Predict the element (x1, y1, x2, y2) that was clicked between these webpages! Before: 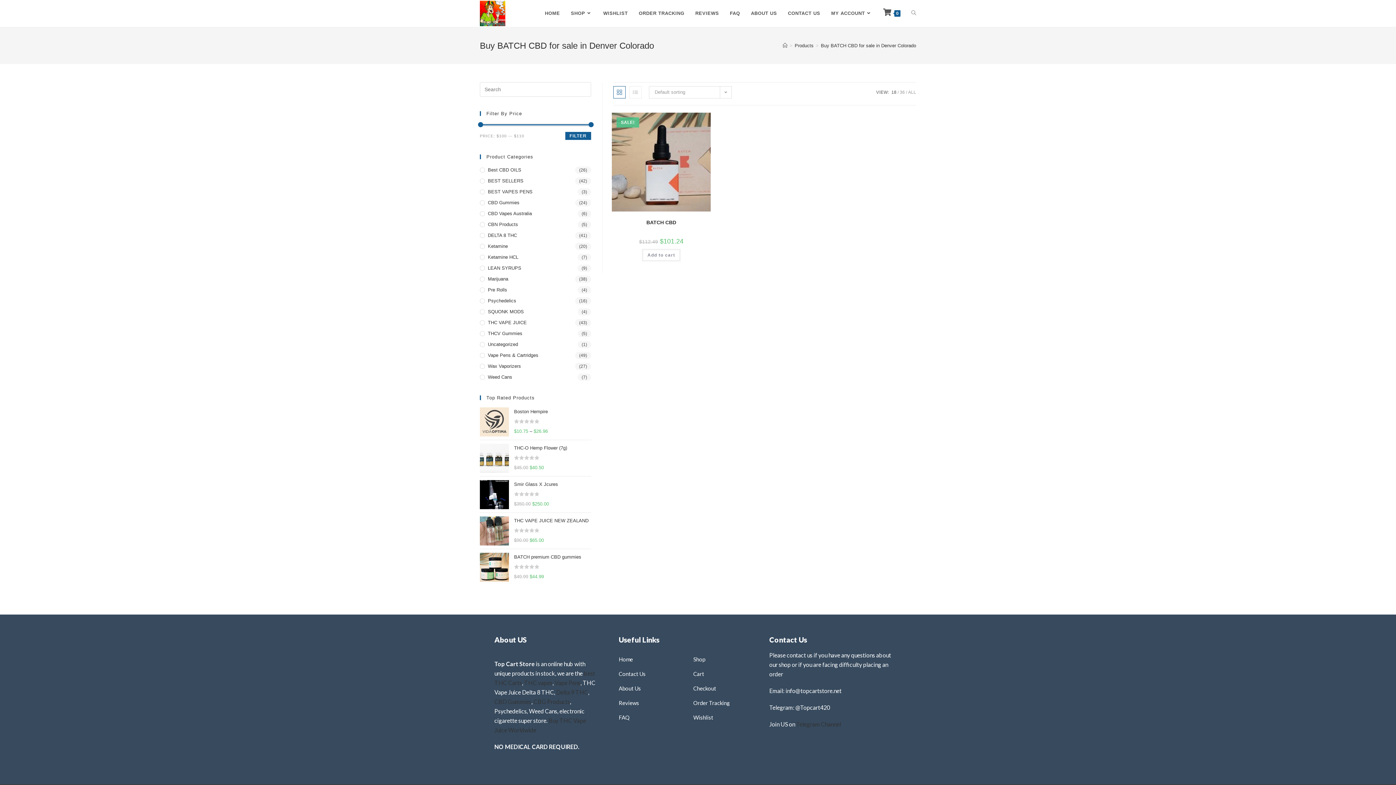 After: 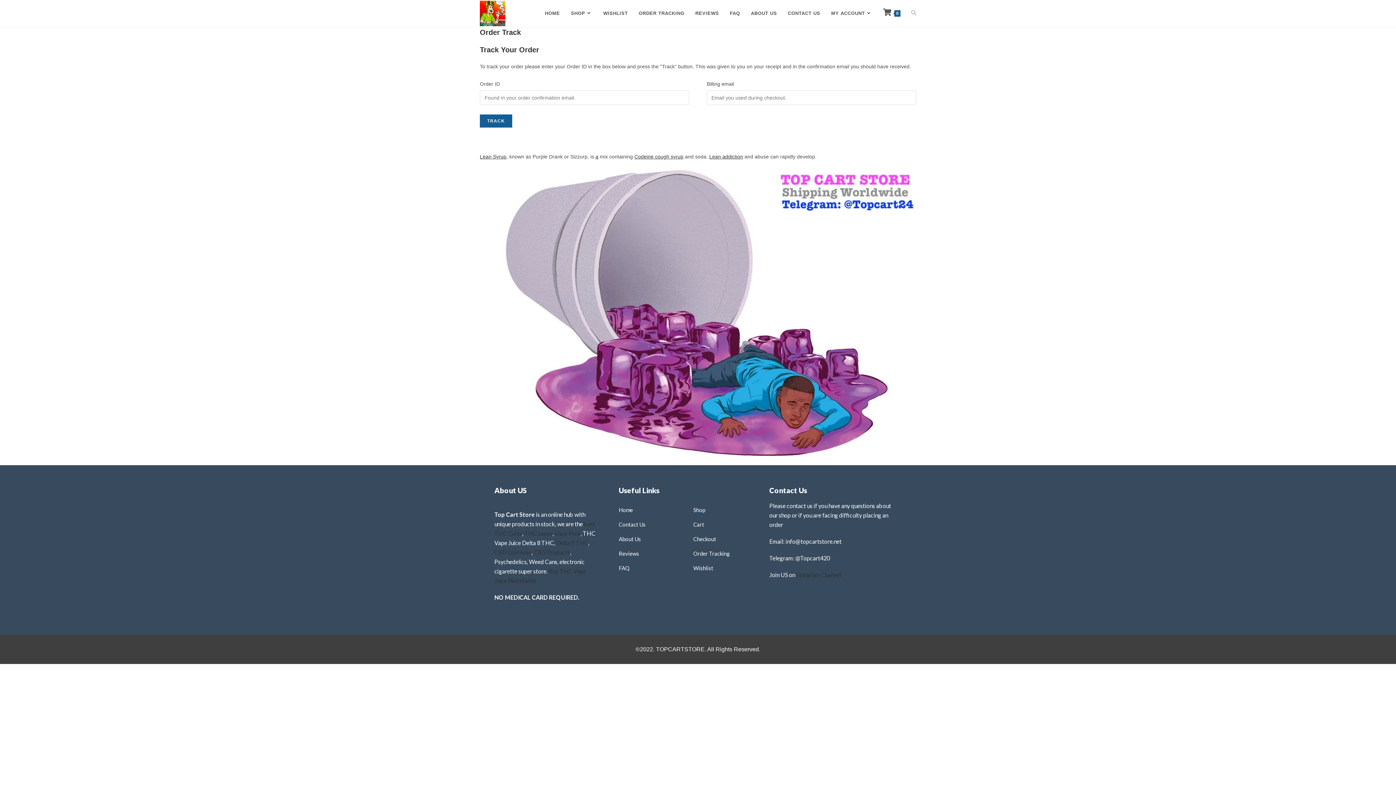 Action: label: ORDER TRACKING bbox: (633, 0, 690, 26)